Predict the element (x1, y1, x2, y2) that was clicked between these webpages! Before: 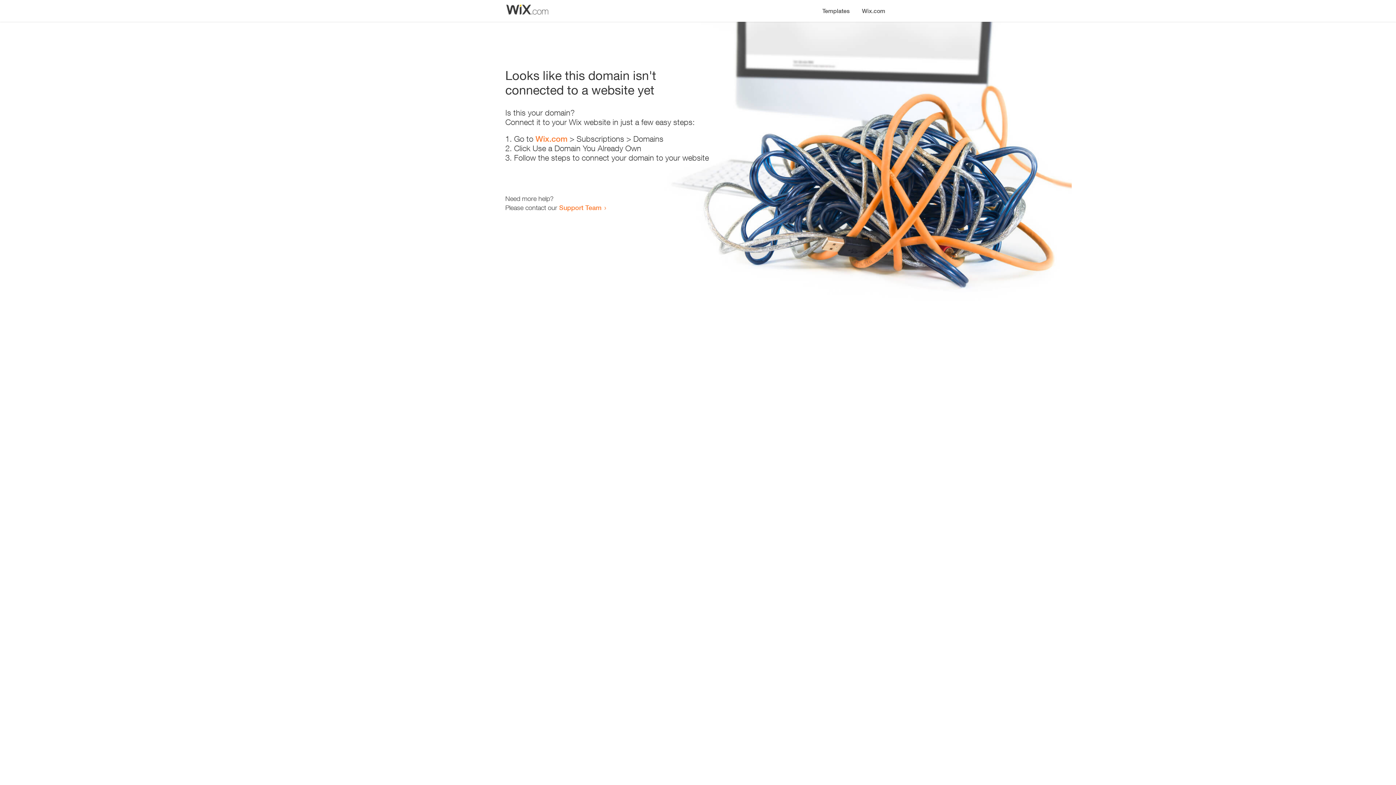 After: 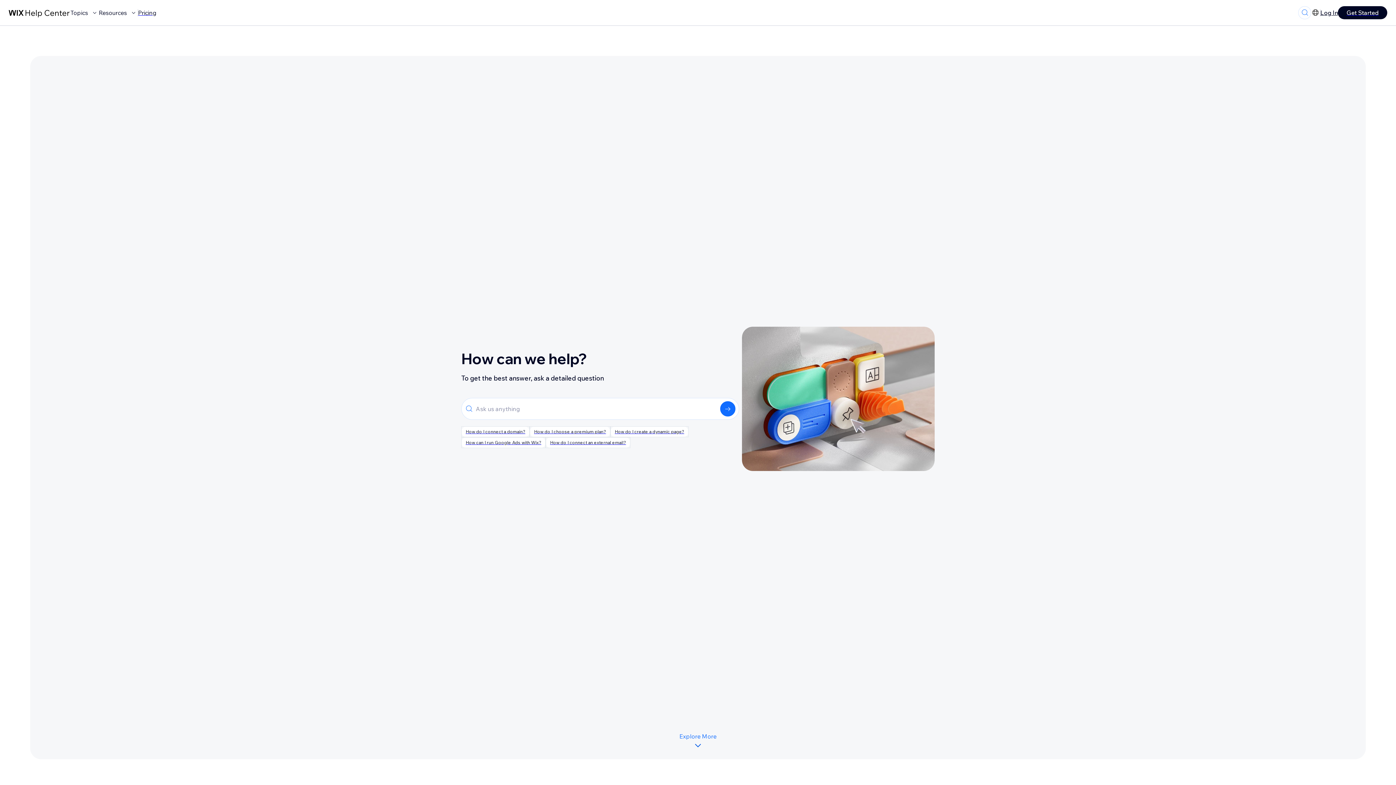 Action: label: Support Team bbox: (559, 203, 601, 211)